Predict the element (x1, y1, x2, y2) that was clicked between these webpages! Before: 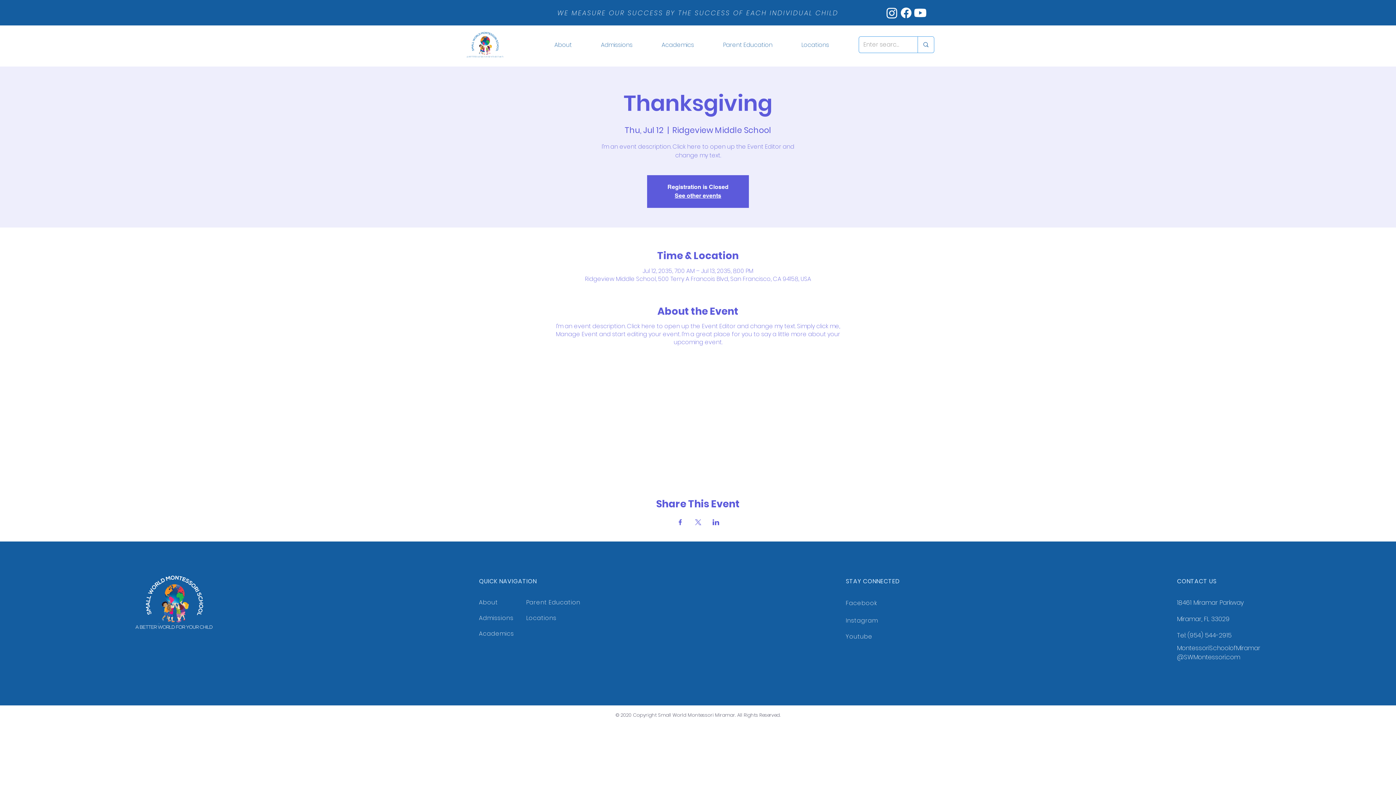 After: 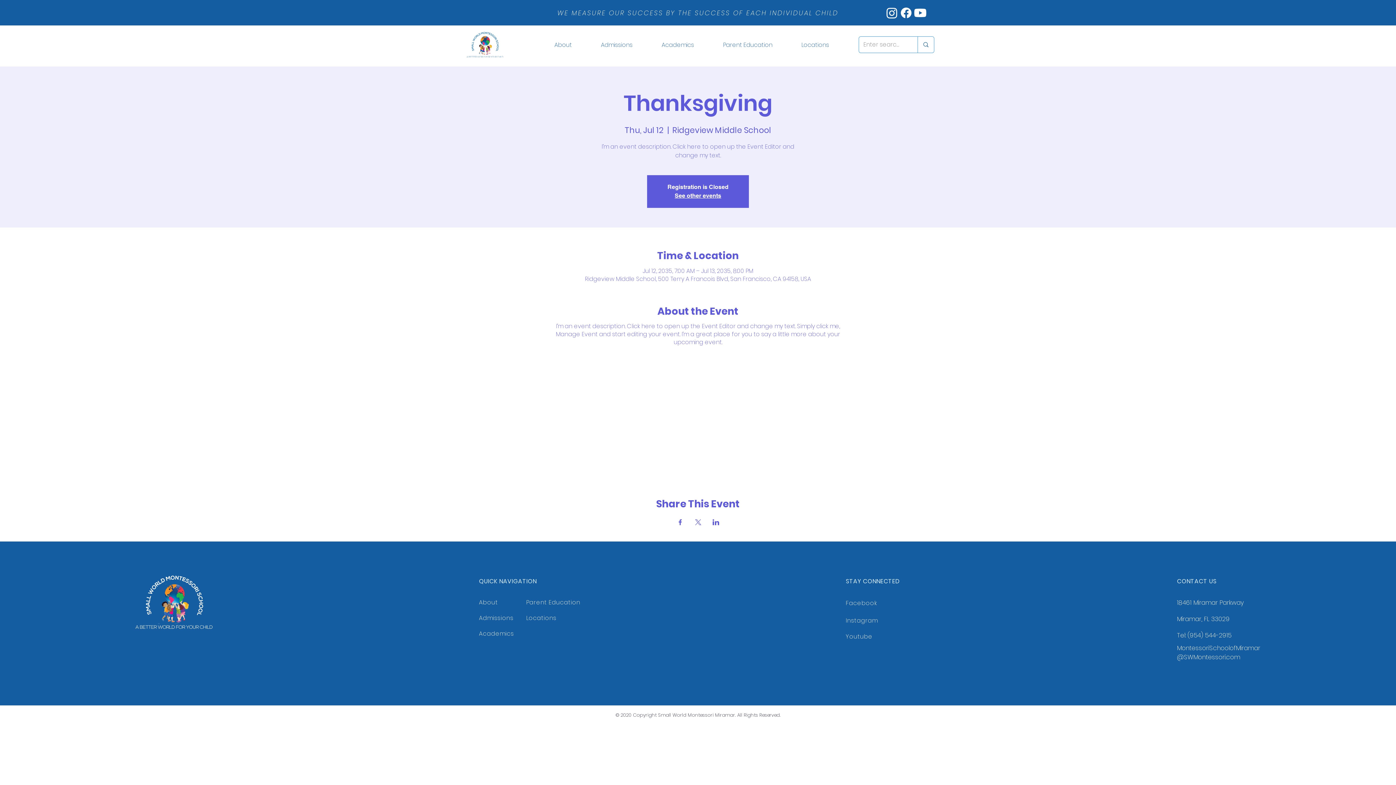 Action: bbox: (1177, 652, 1240, 661) label: @SWMontessori.com